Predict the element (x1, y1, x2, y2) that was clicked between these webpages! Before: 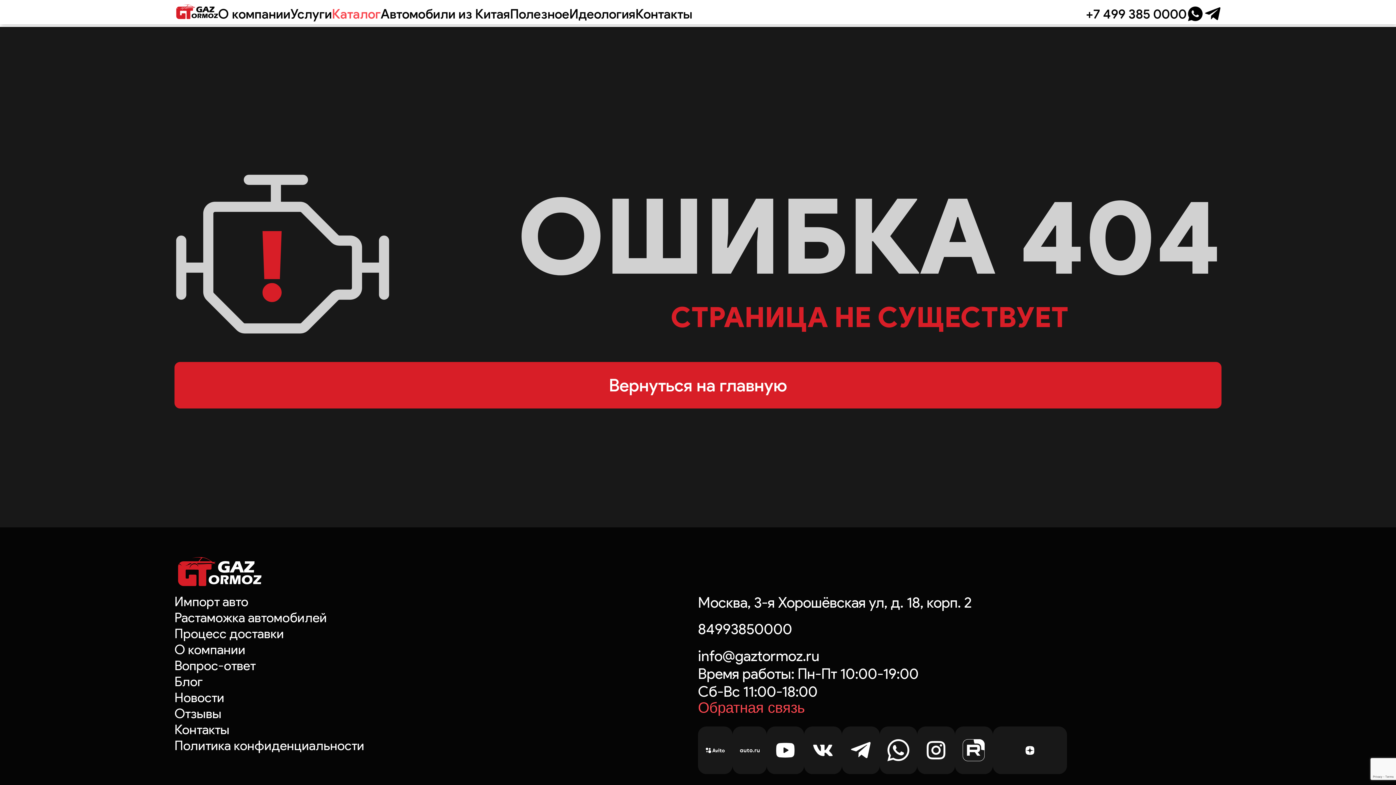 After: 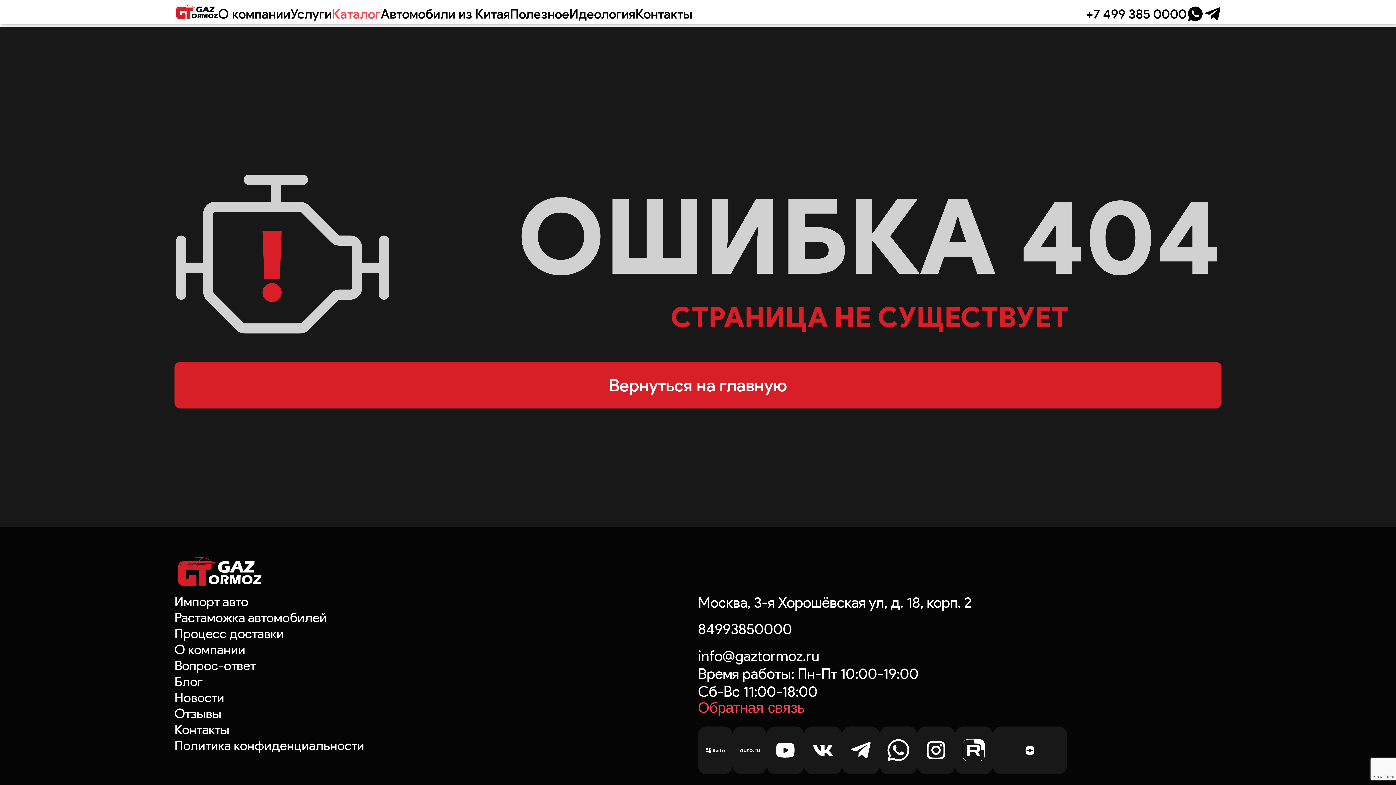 Action: bbox: (917, 727, 955, 774)